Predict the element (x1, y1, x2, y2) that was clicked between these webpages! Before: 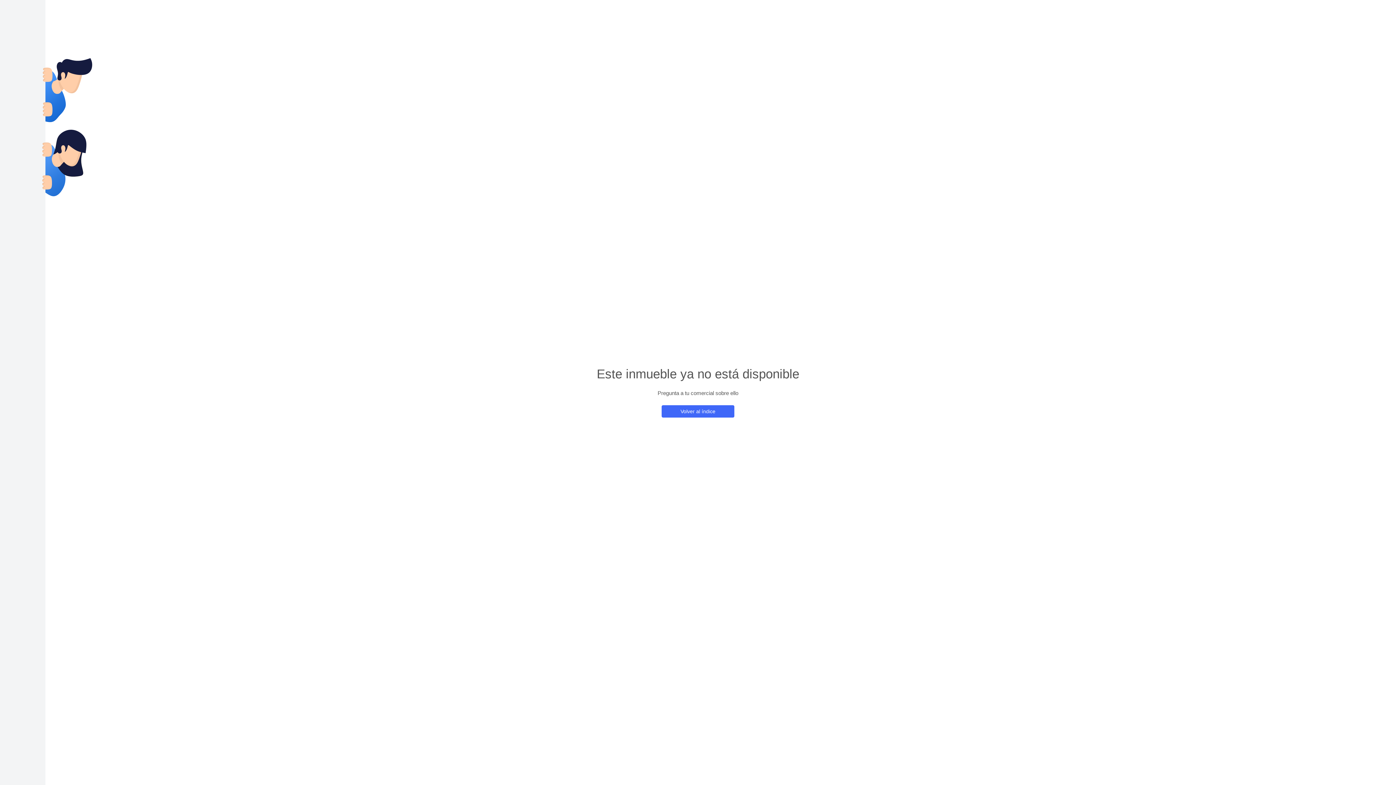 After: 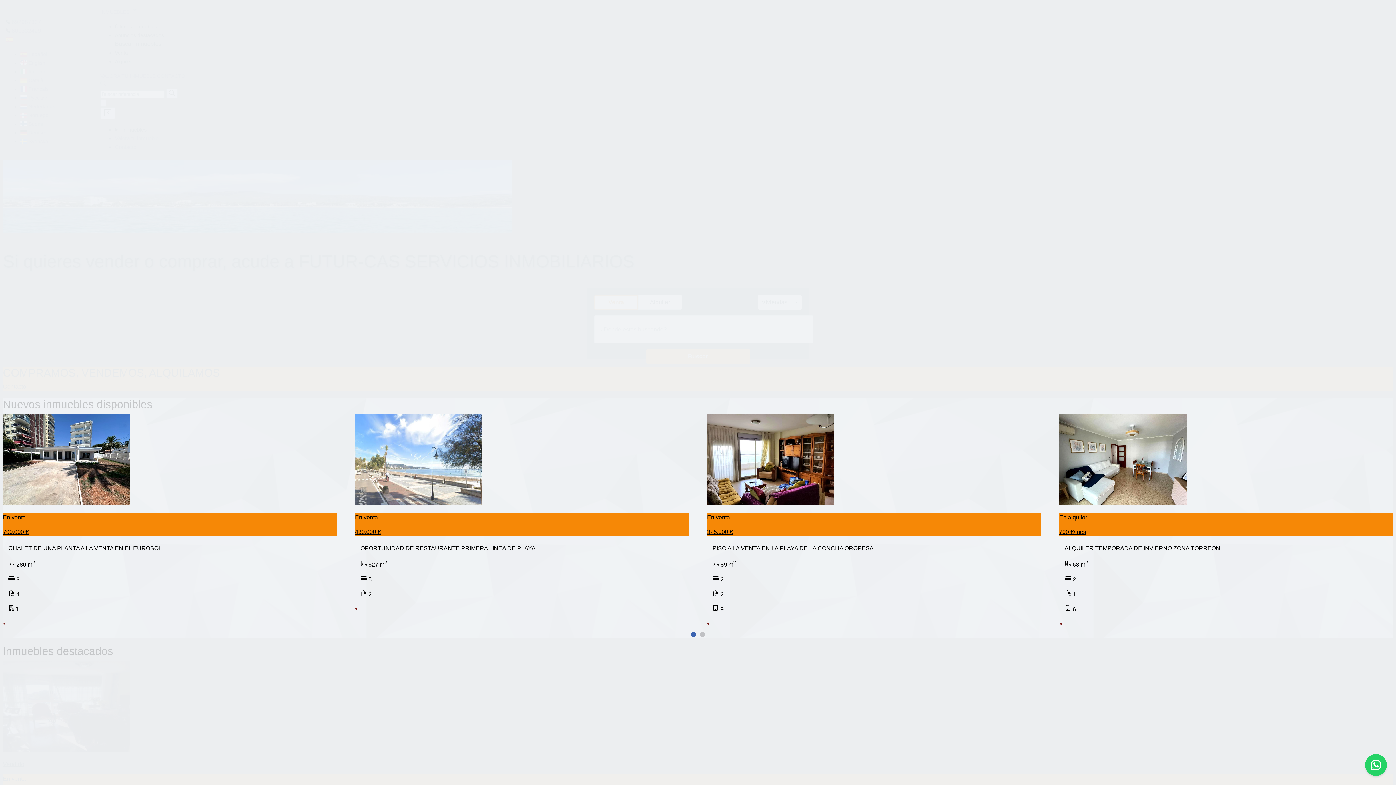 Action: label: Volver al índice bbox: (661, 405, 734, 417)